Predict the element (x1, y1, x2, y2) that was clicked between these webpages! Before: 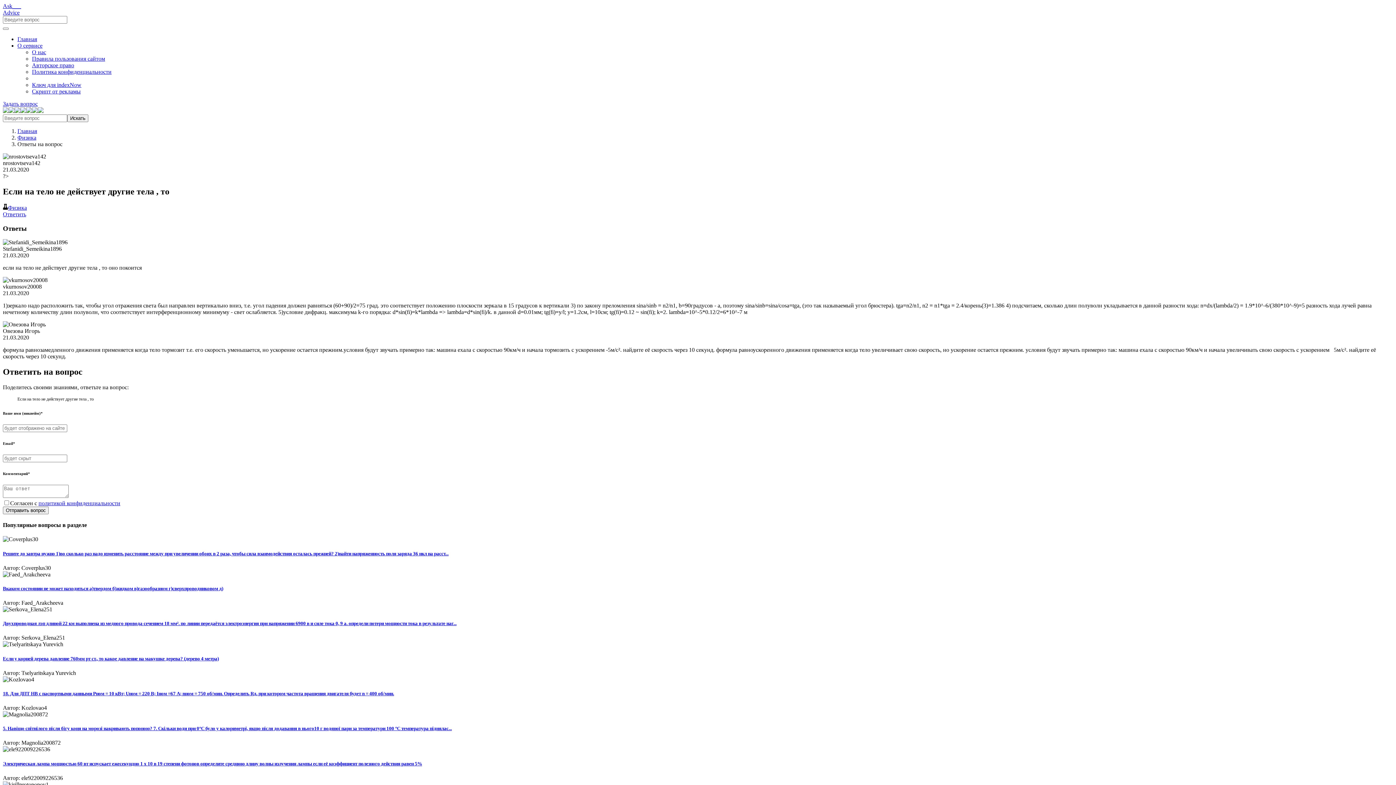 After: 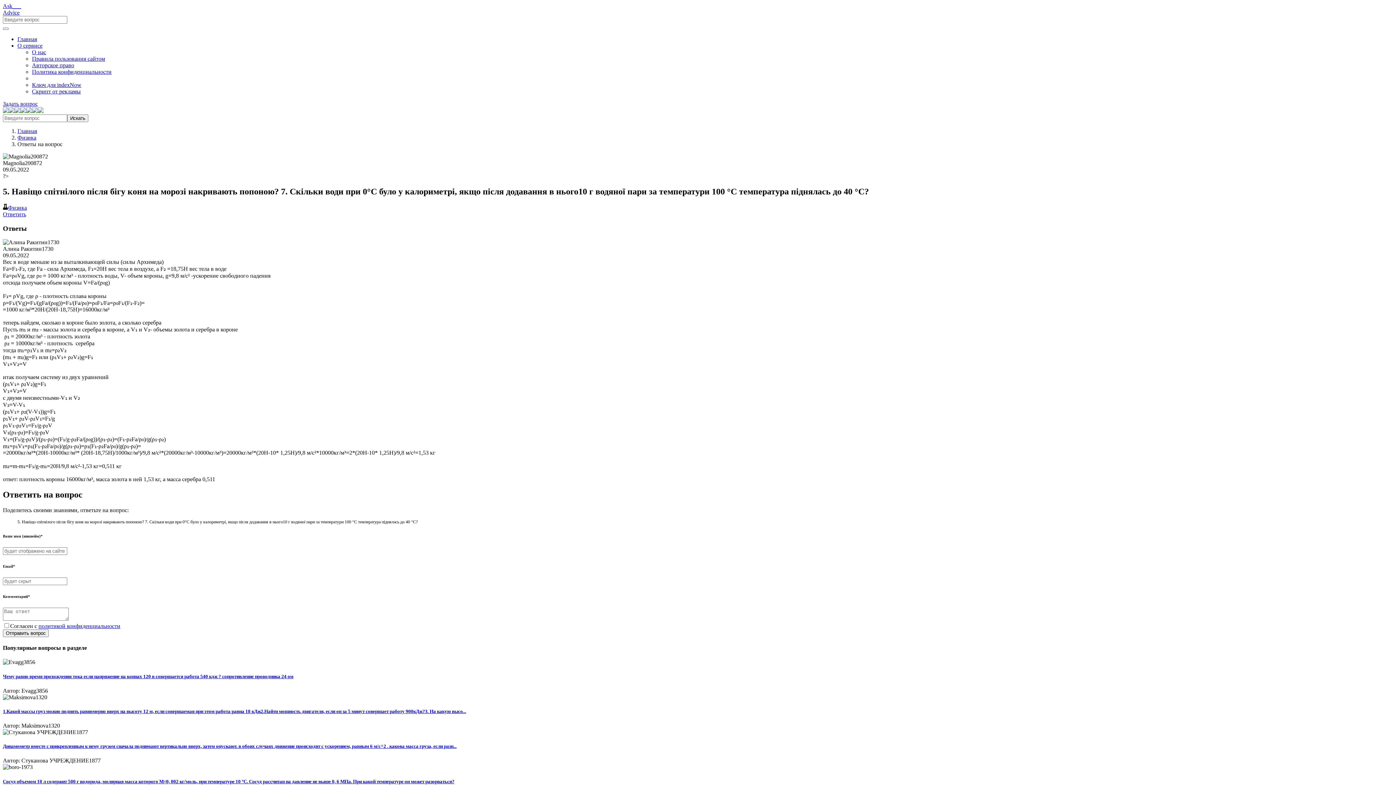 Action: label: 5. Навіщо спітнілого після бігу коня на морозі накривають попоною? 7. Скільки води при 0°С було у калориметрі, якщо після додавання в нього10 г водяної пари за температури 100 °С температура піднялас... bbox: (2, 726, 1393, 732)